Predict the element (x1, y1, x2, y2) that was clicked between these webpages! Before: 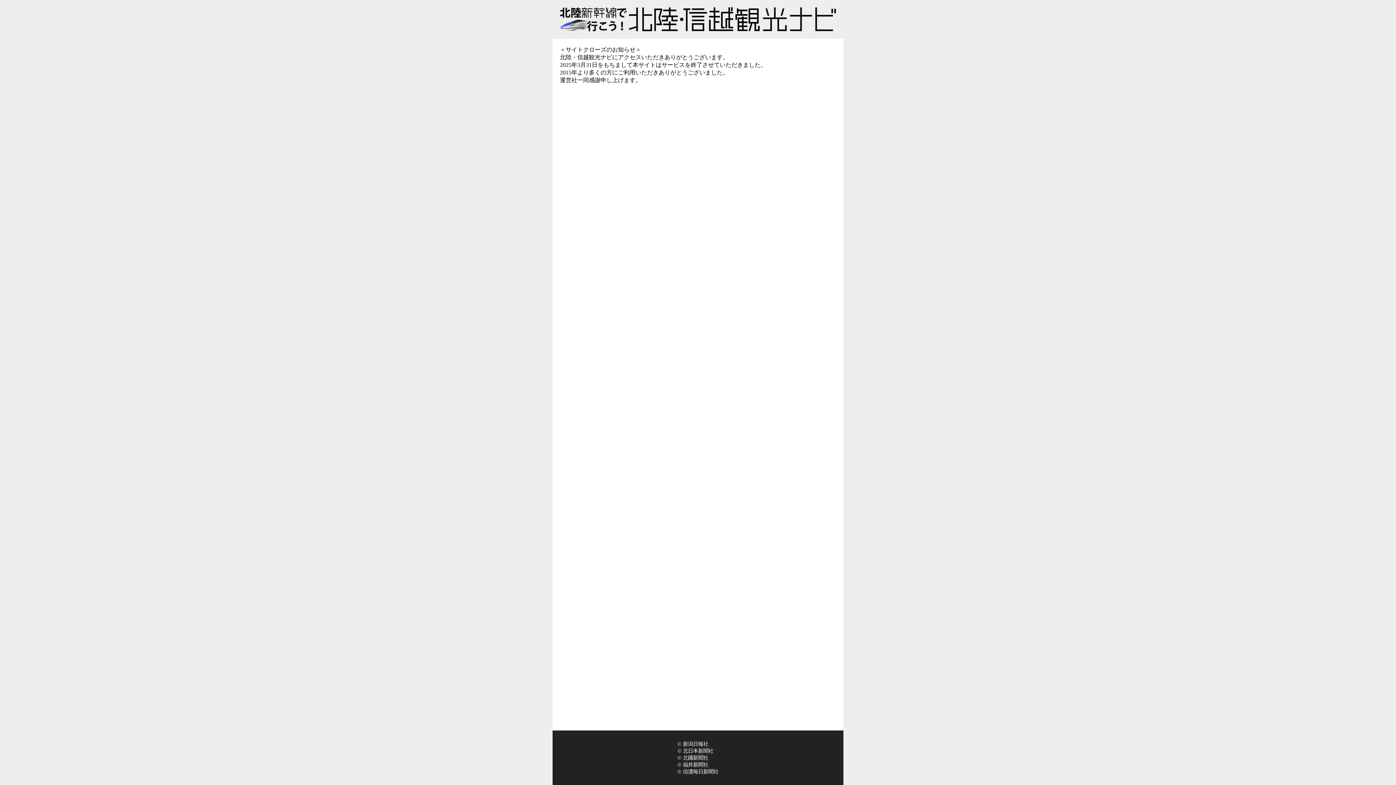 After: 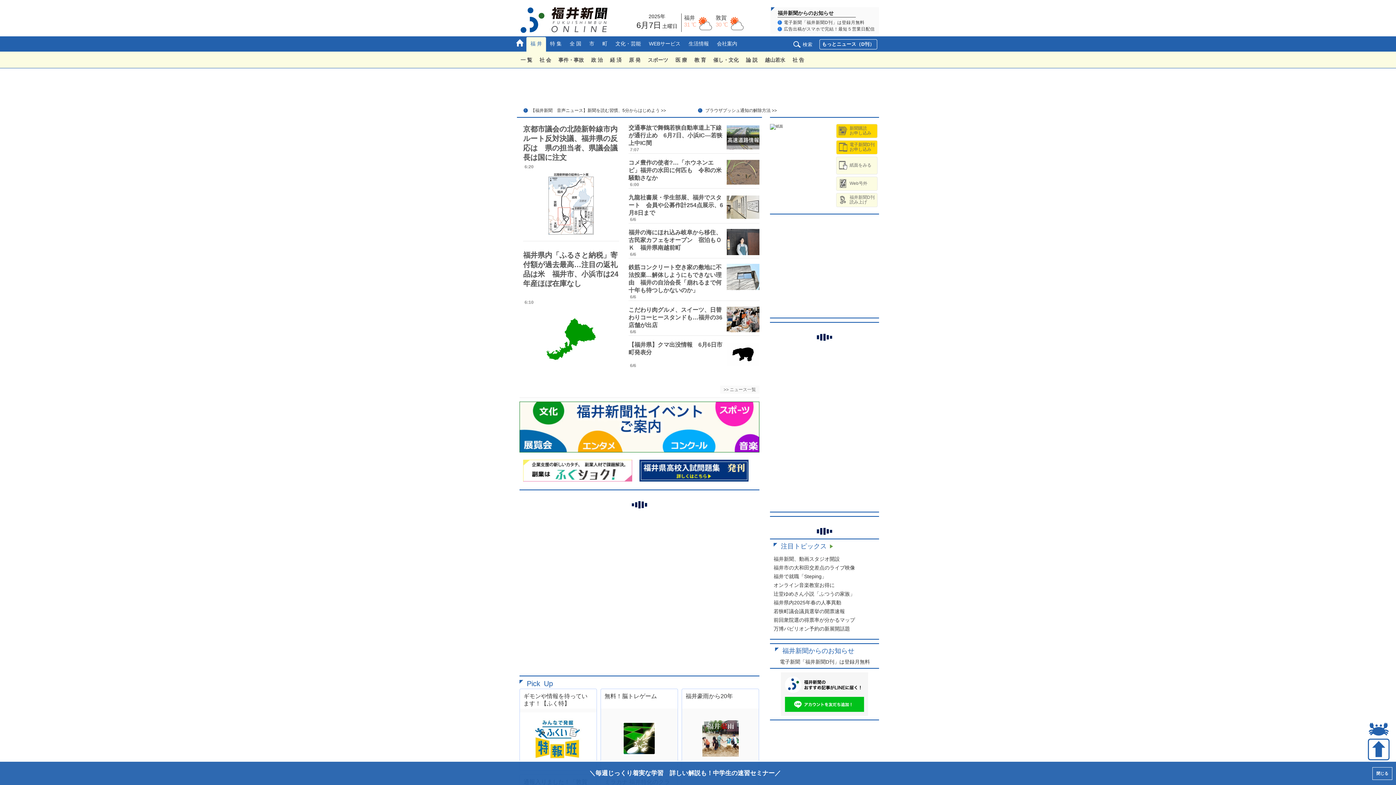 Action: bbox: (677, 762, 708, 767) label: © 福井新聞社